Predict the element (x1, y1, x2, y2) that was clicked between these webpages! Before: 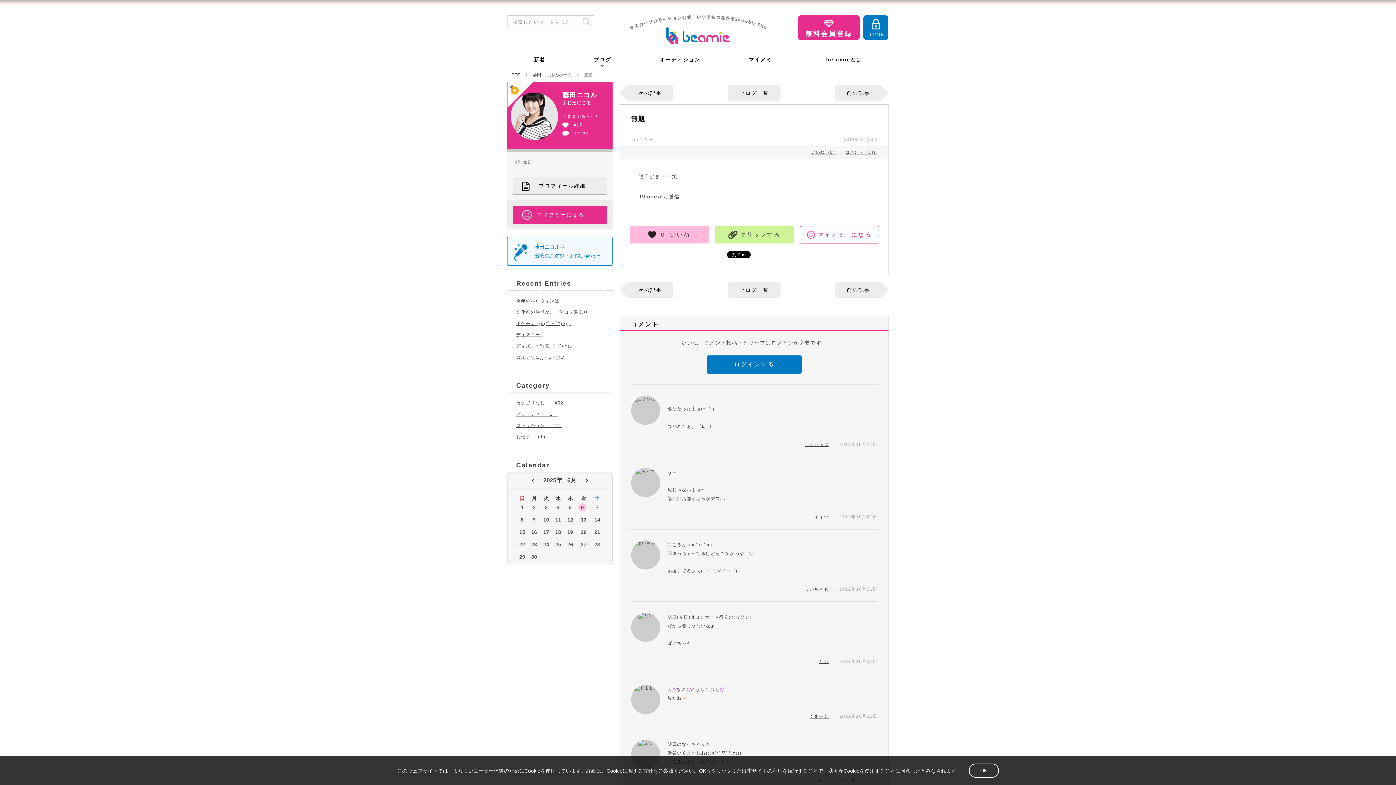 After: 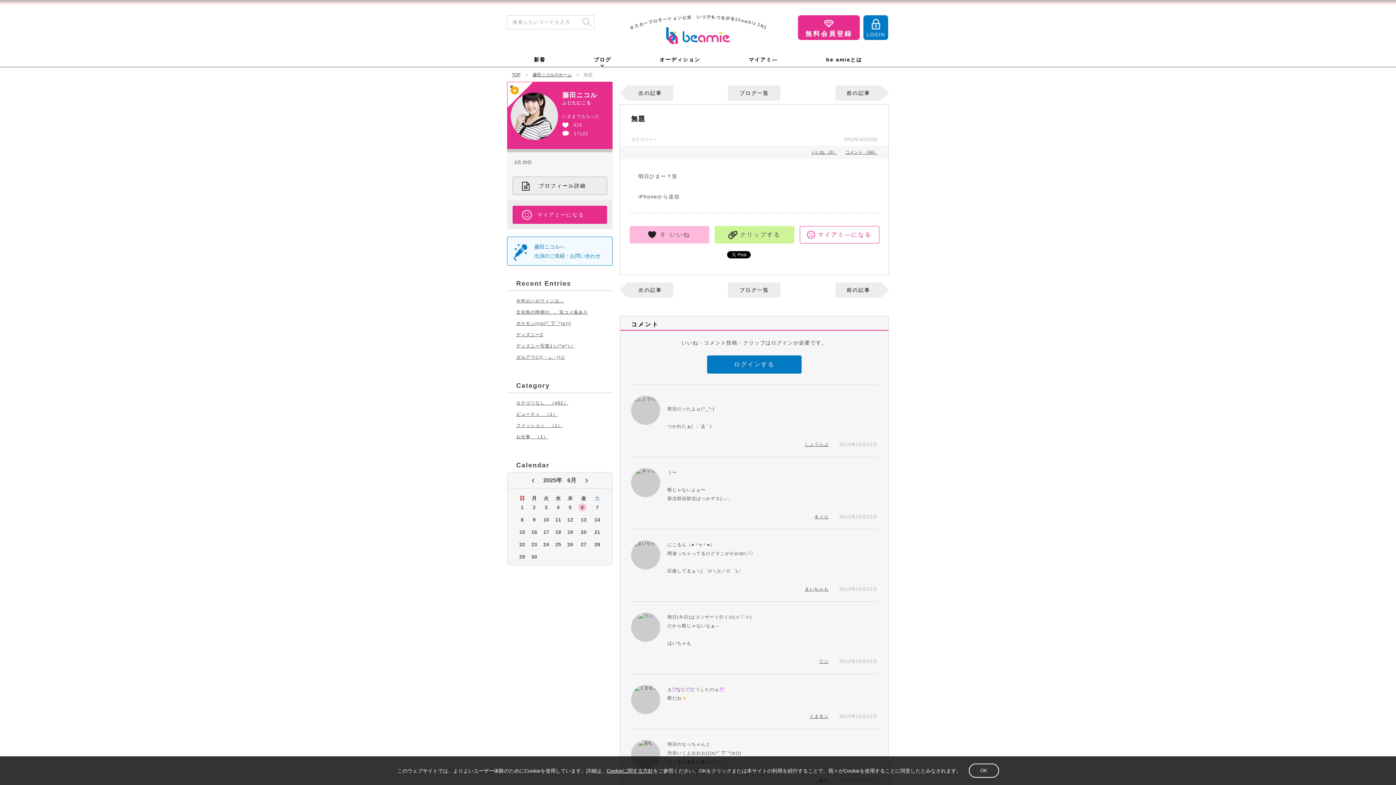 Action: label: 6 bbox: (578, 503, 586, 511)